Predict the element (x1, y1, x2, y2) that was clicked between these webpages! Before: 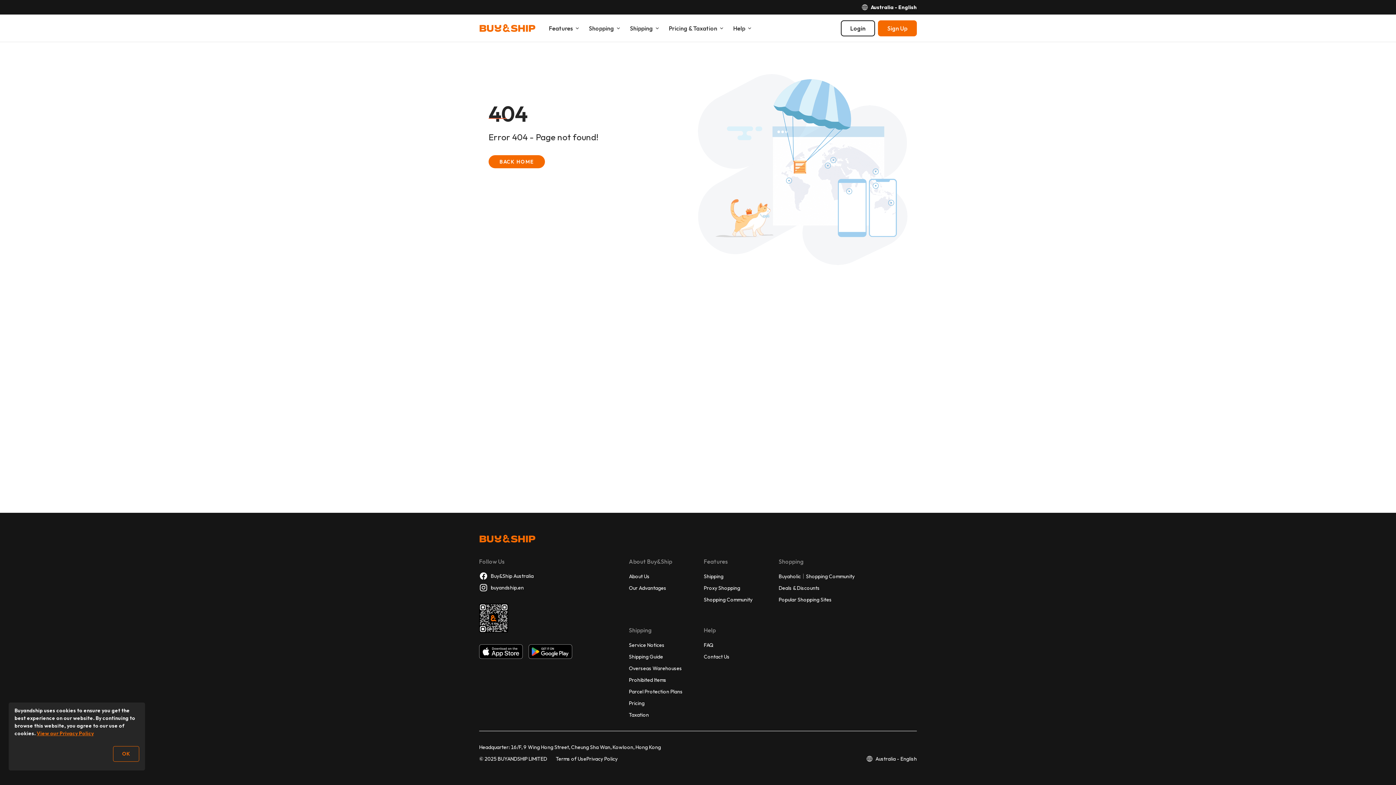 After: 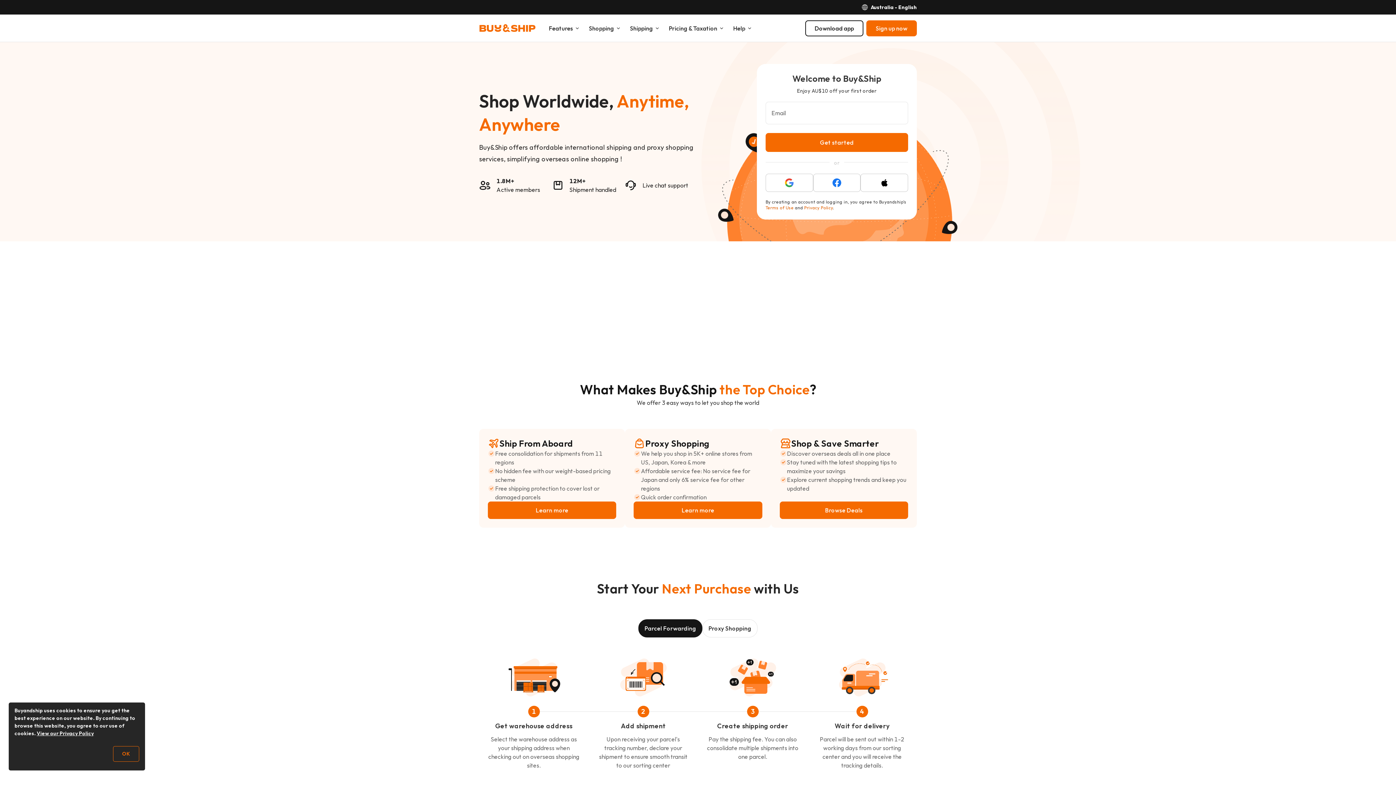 Action: label: {{ TEXT[CURRENTPAGE].BUTTONTEXT }} bbox: (488, 174, 647, 188)